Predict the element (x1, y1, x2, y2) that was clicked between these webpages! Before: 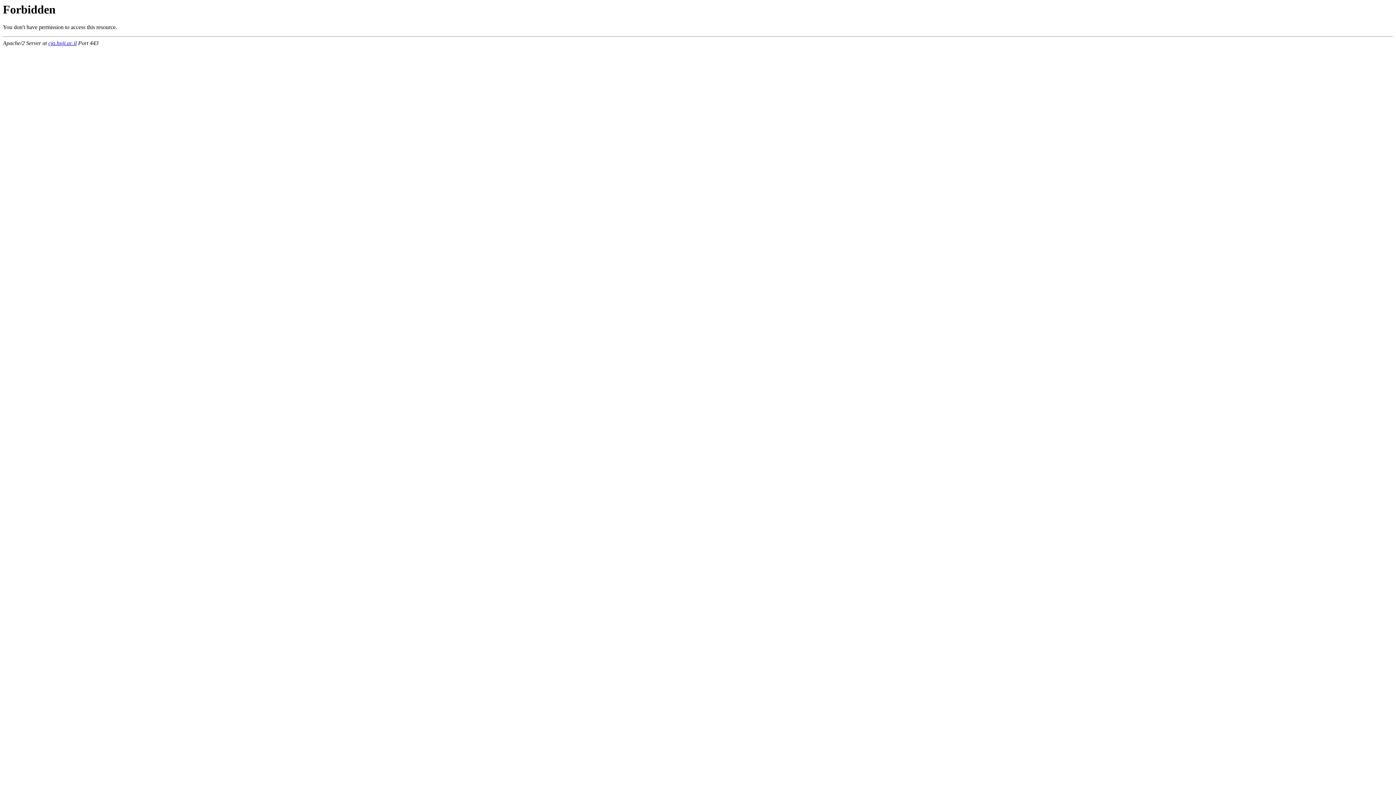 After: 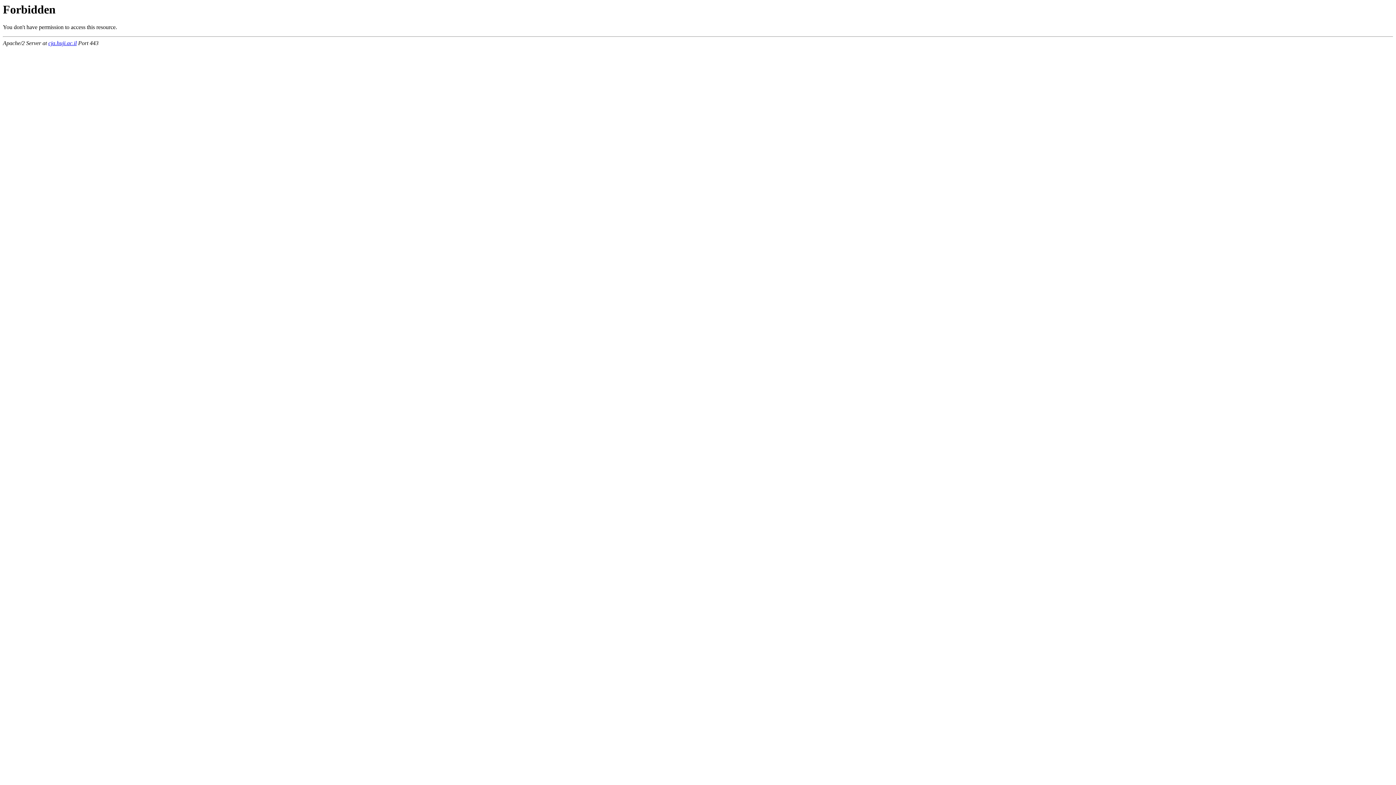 Action: label: cja.huji.ac.il bbox: (48, 40, 76, 46)